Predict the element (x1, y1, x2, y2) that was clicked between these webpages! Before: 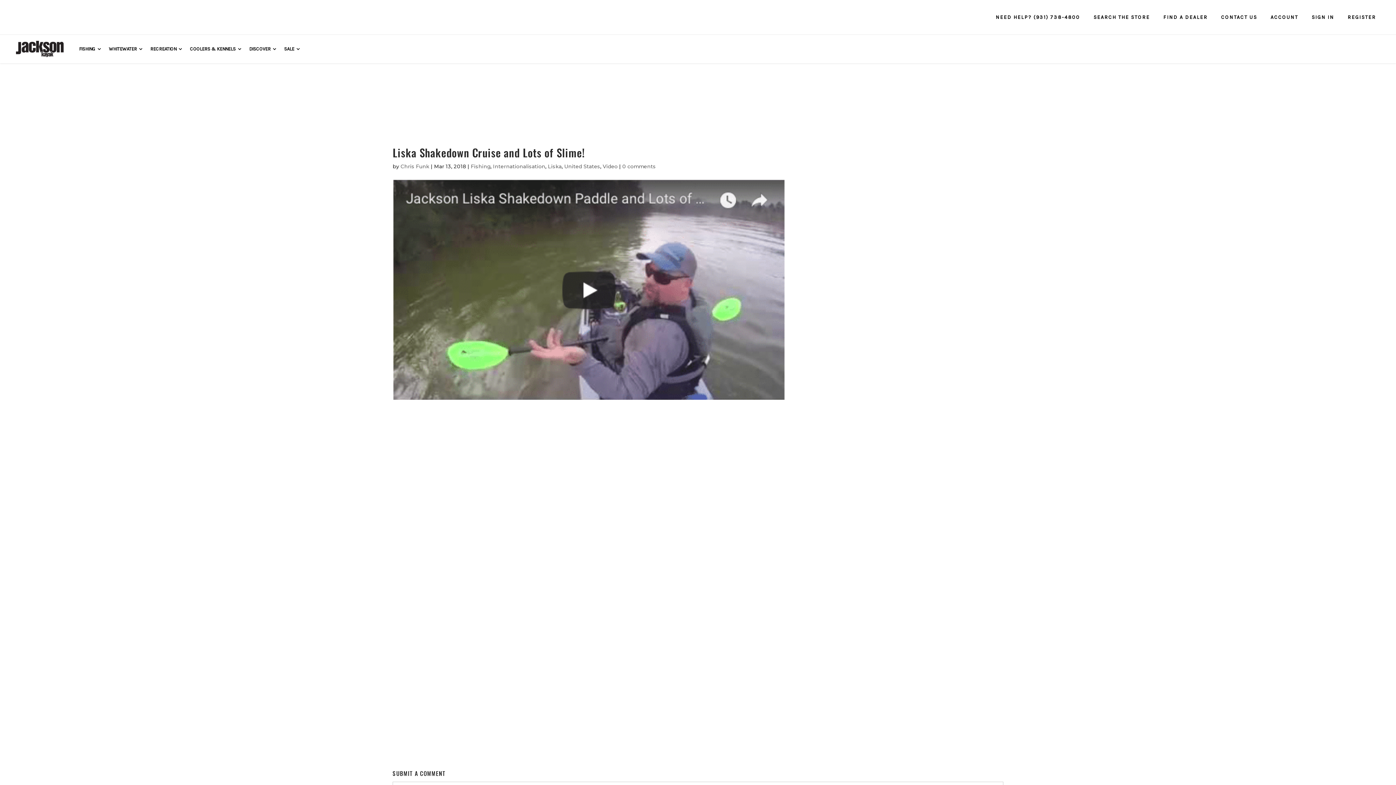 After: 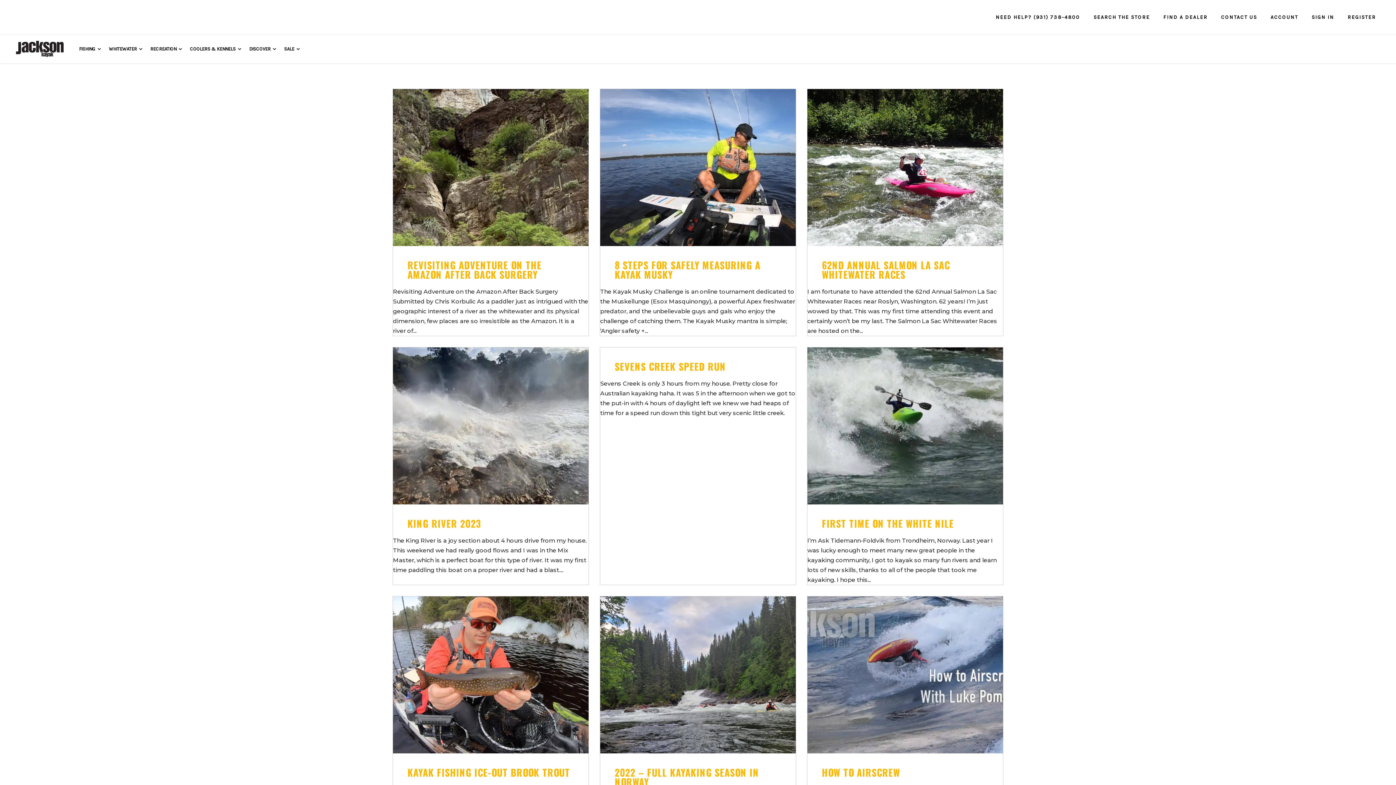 Action: label: Internationalisation bbox: (493, 163, 545, 169)